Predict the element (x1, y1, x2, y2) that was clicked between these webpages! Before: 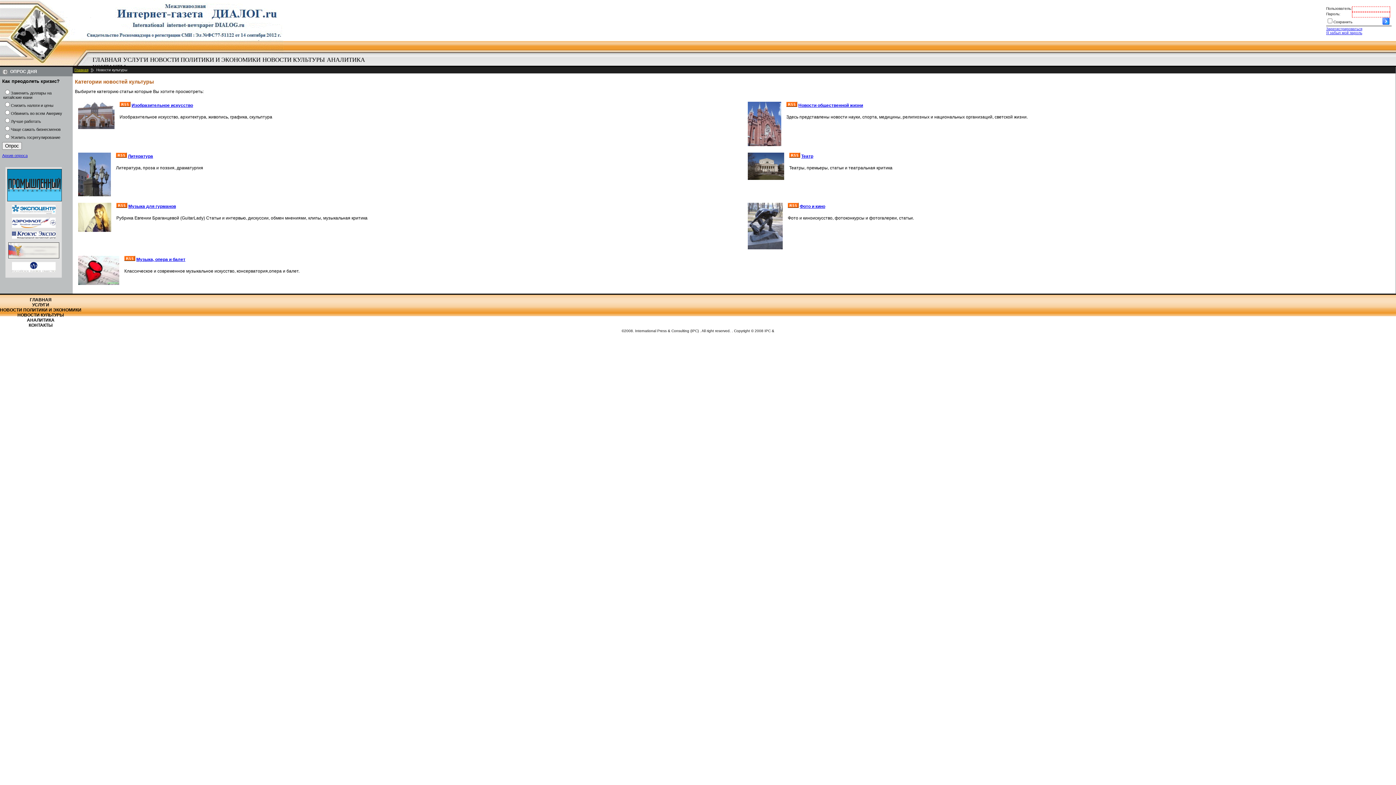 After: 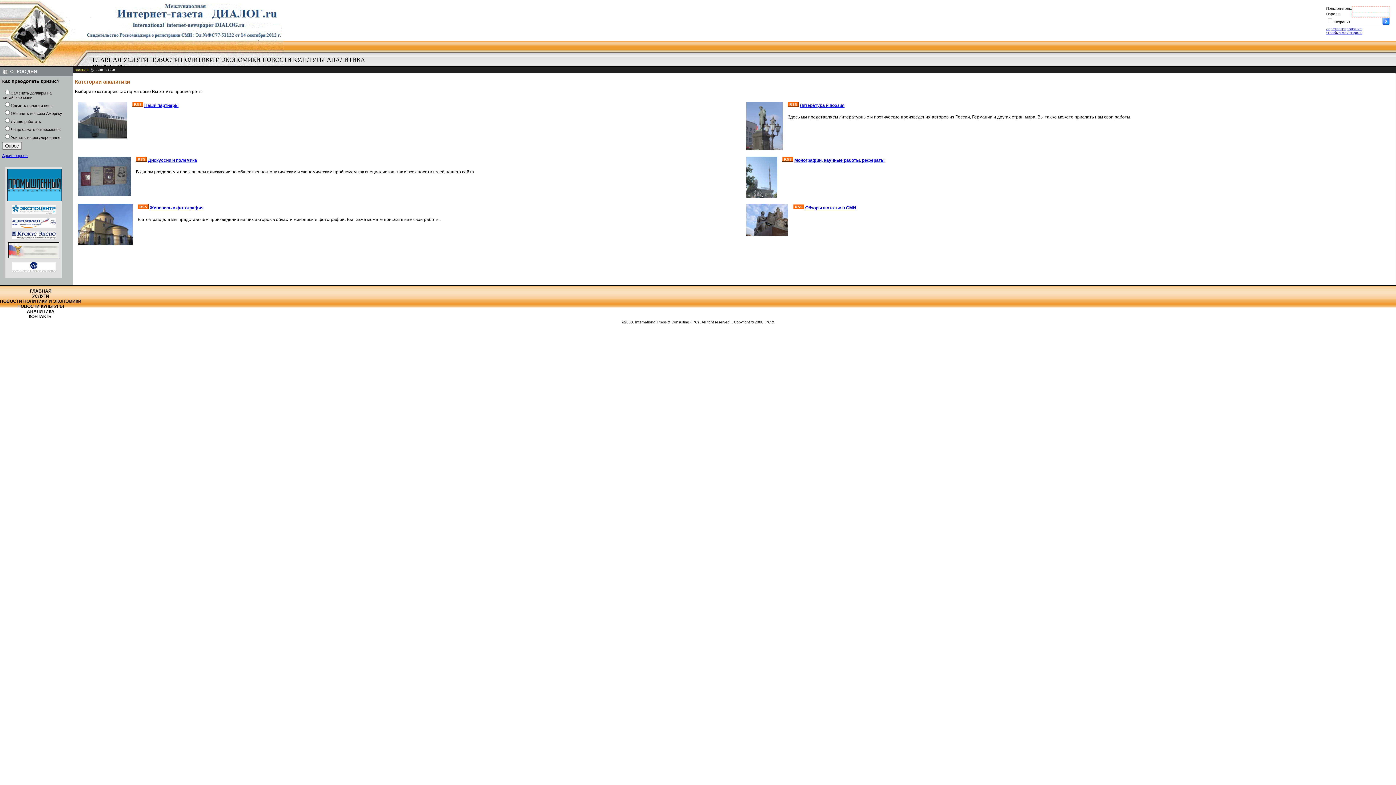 Action: label: АНАЛИТИКА bbox: (325, 56, 365, 63)